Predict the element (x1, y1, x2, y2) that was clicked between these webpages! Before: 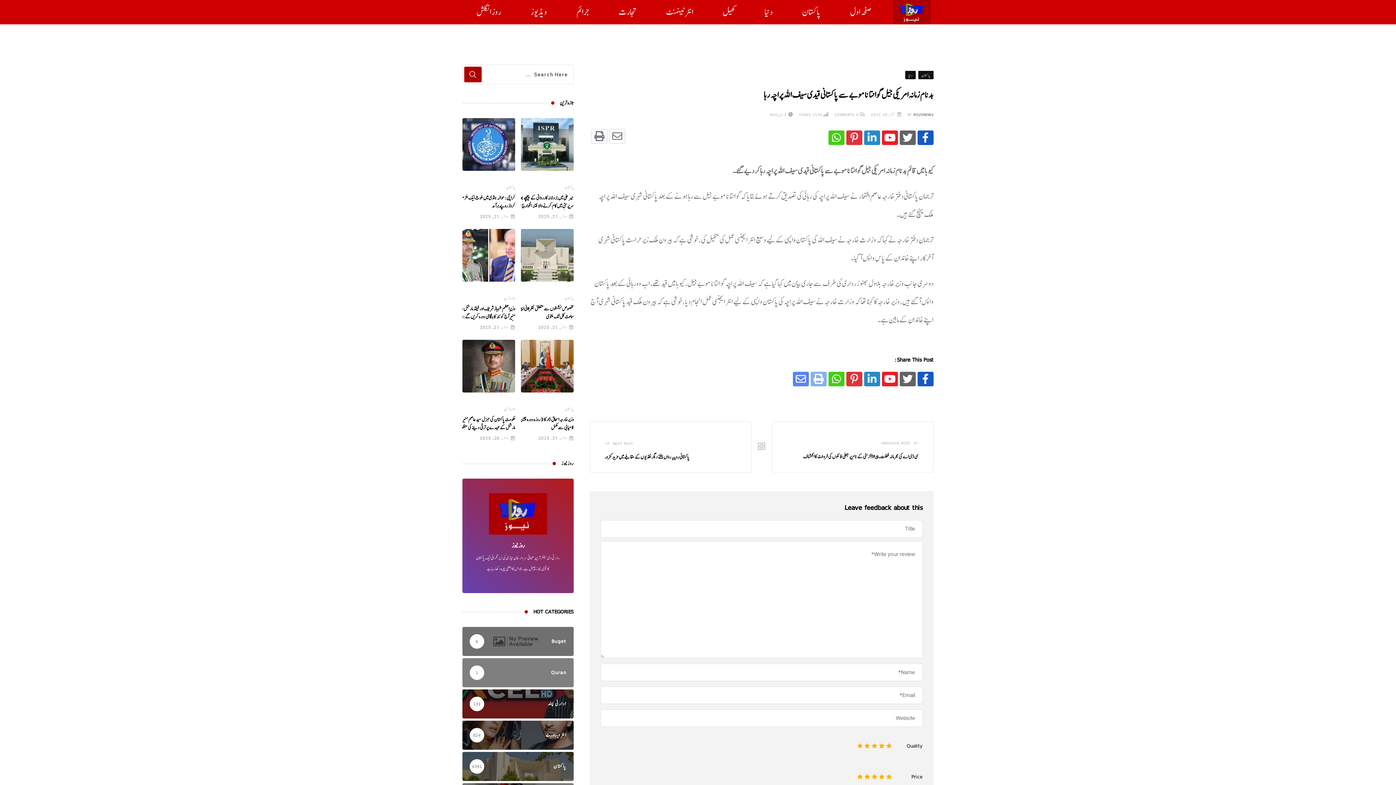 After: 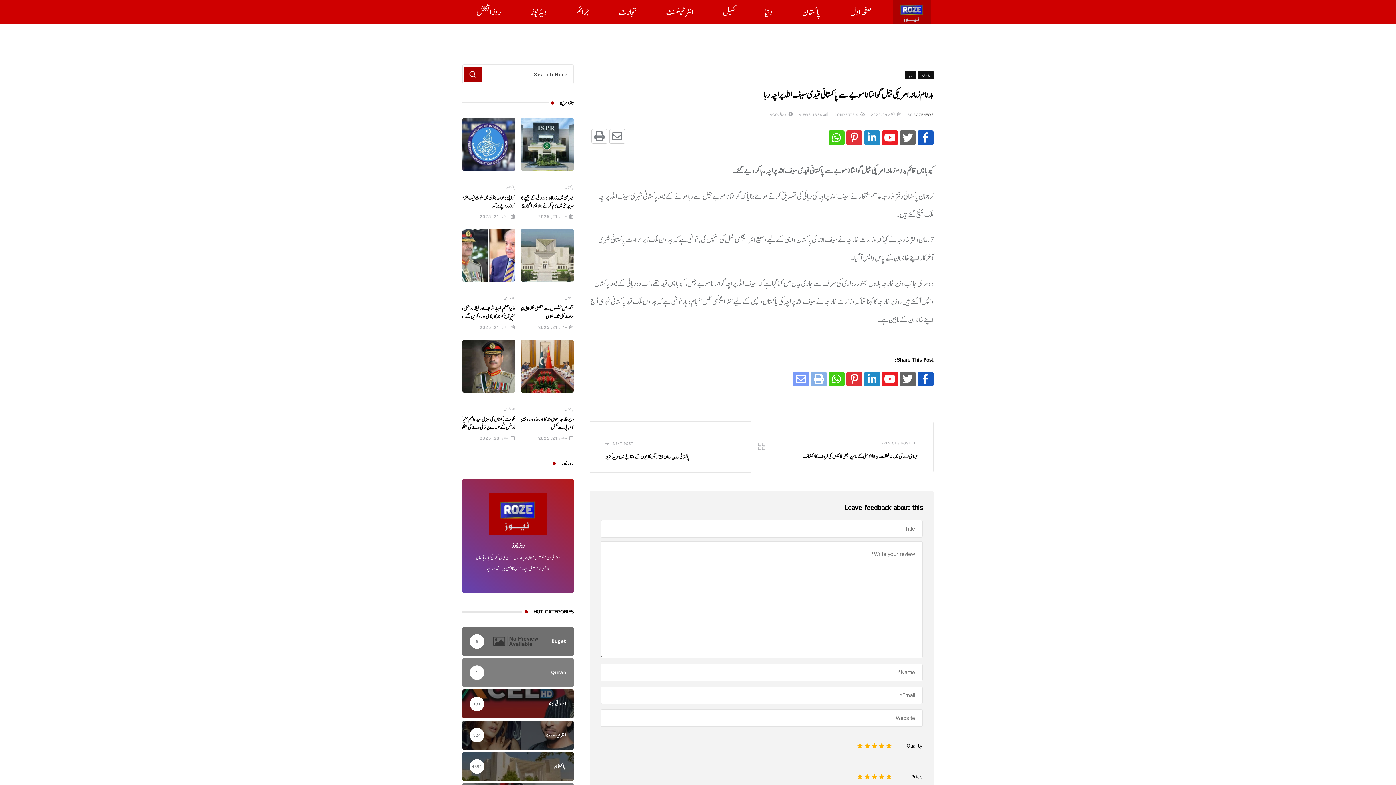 Action: bbox: (793, 372, 809, 386) label: Share via Email